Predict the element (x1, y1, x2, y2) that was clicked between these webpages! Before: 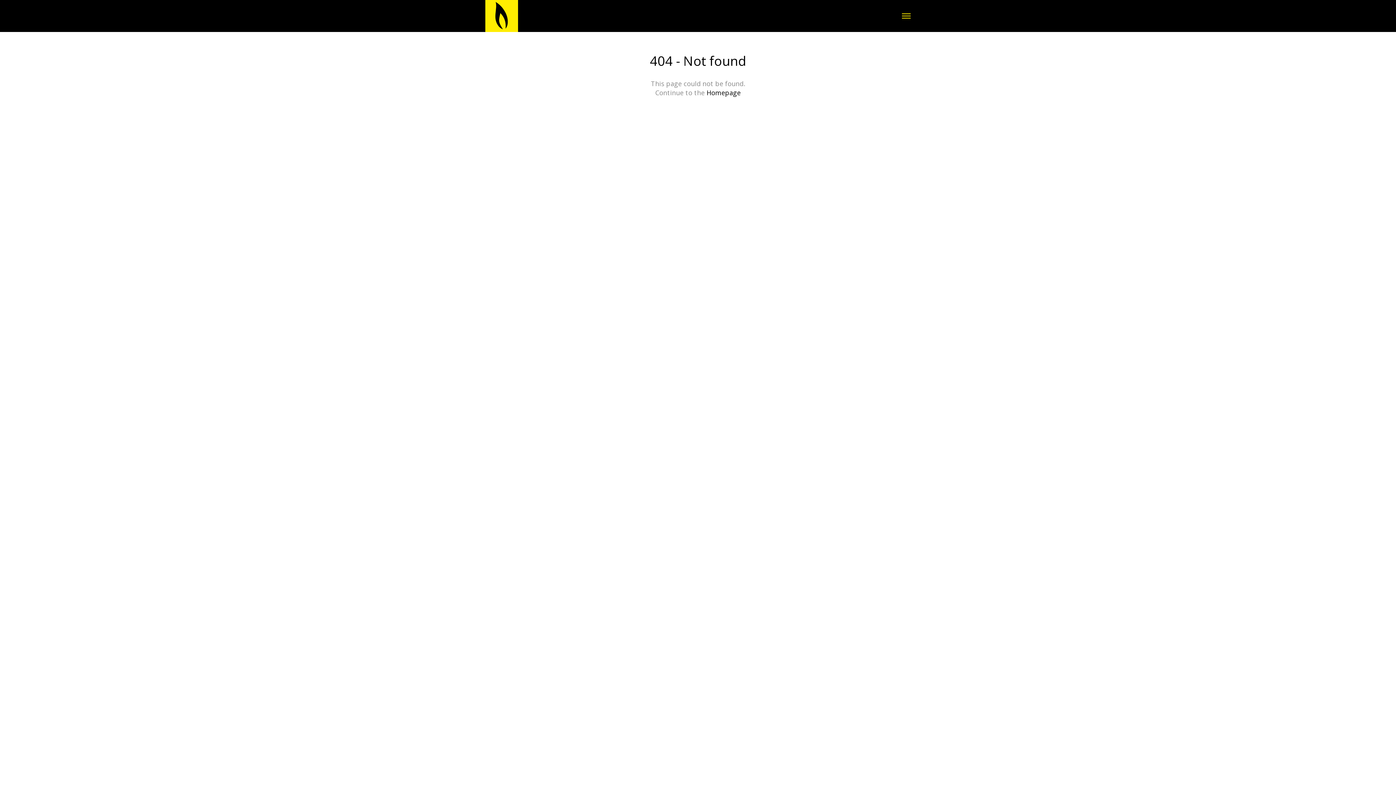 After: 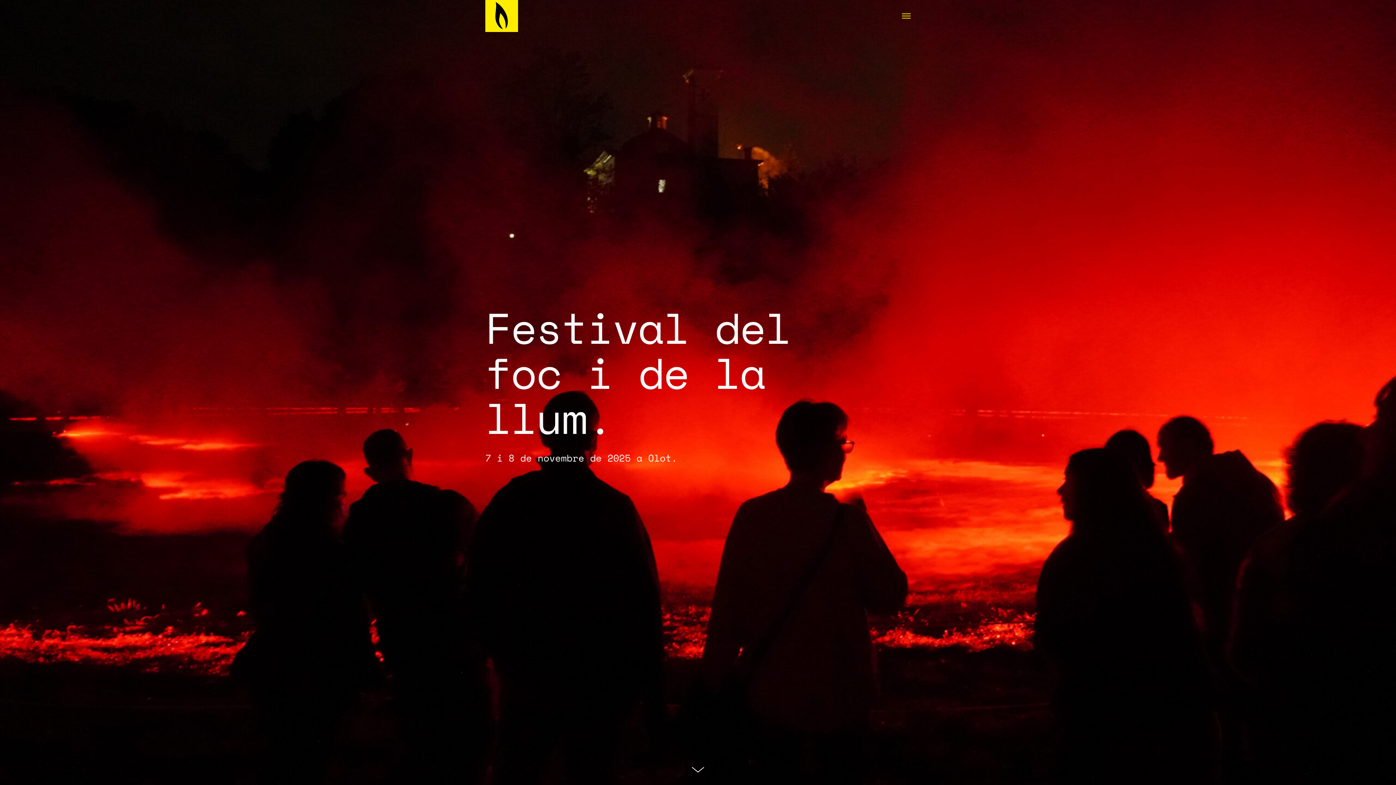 Action: bbox: (706, 88, 740, 97) label: Homepage